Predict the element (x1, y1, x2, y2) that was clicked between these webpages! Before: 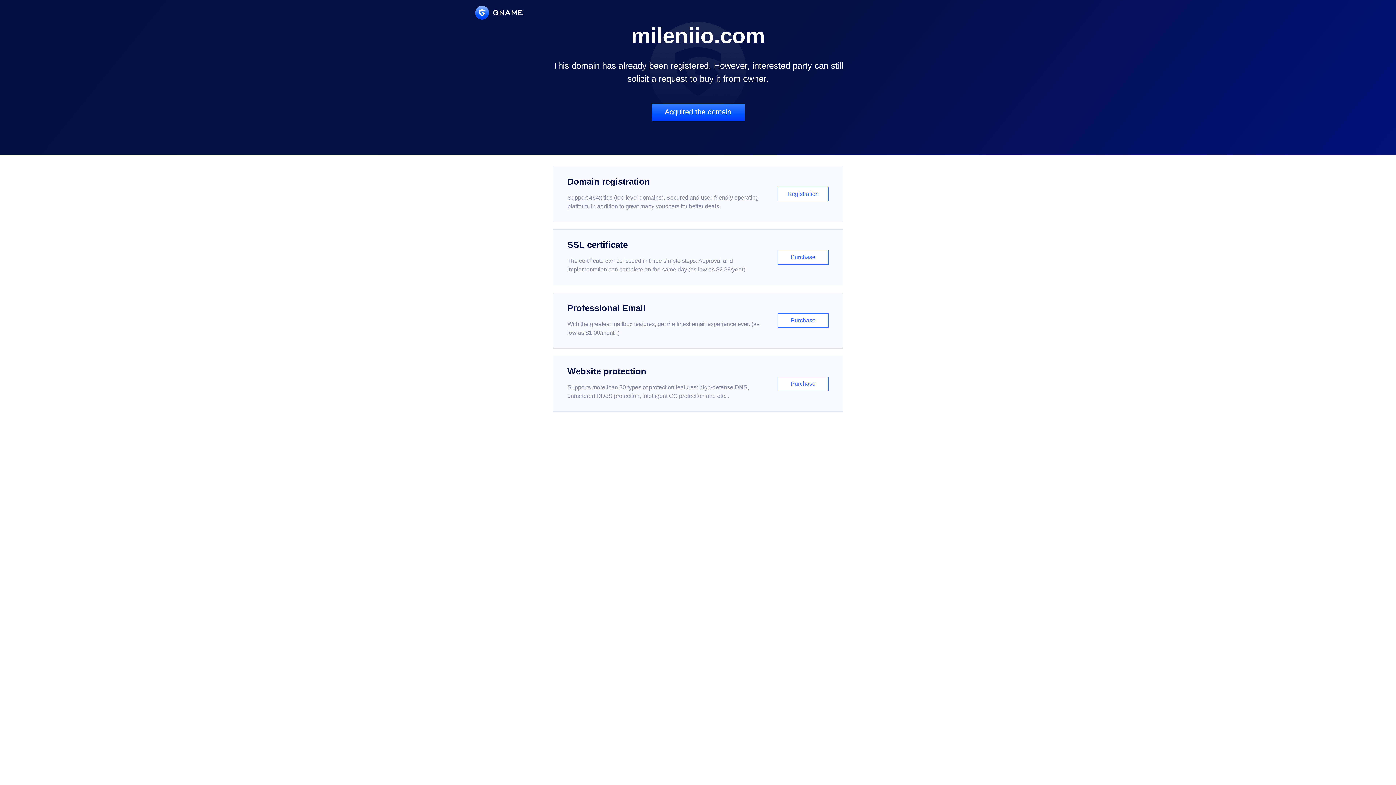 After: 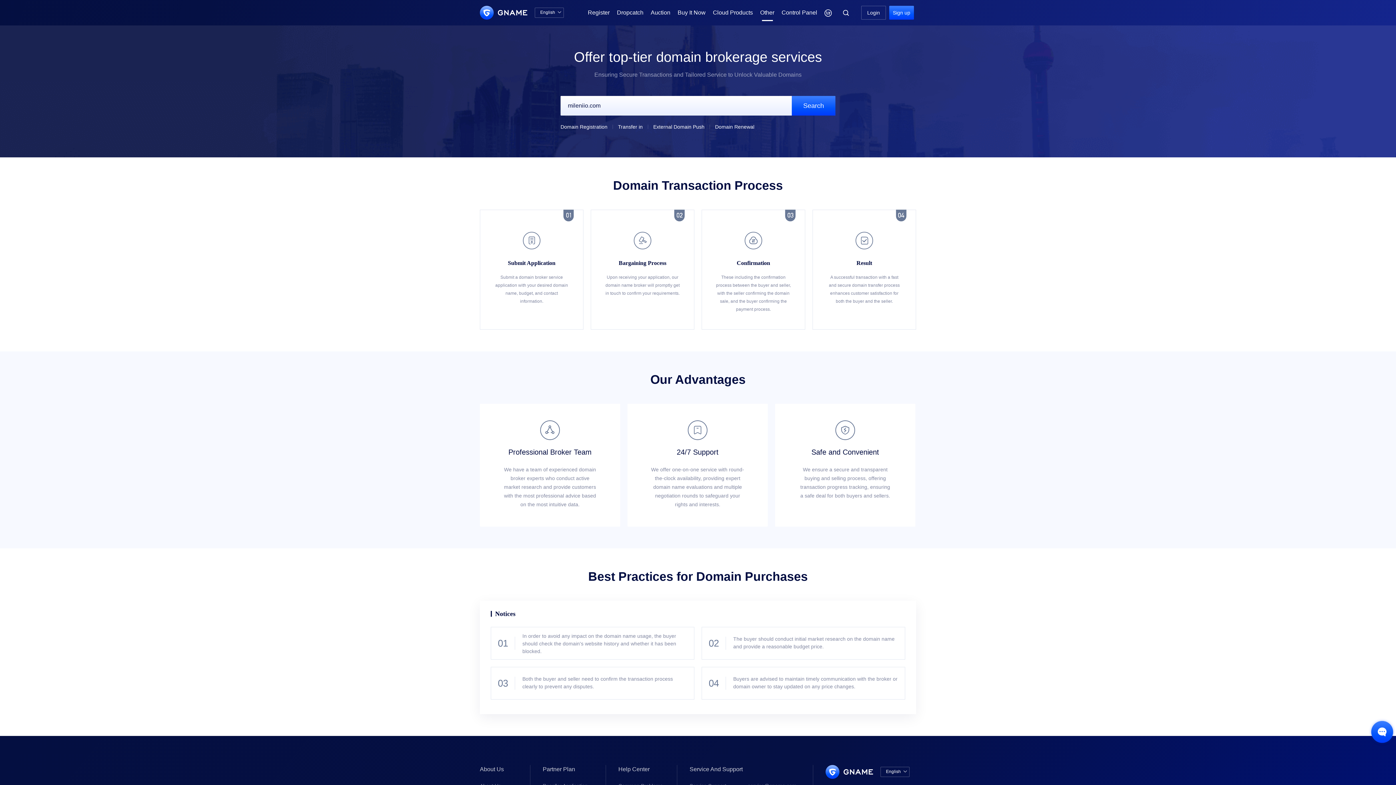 Action: label: Acquired the domain bbox: (651, 103, 744, 121)